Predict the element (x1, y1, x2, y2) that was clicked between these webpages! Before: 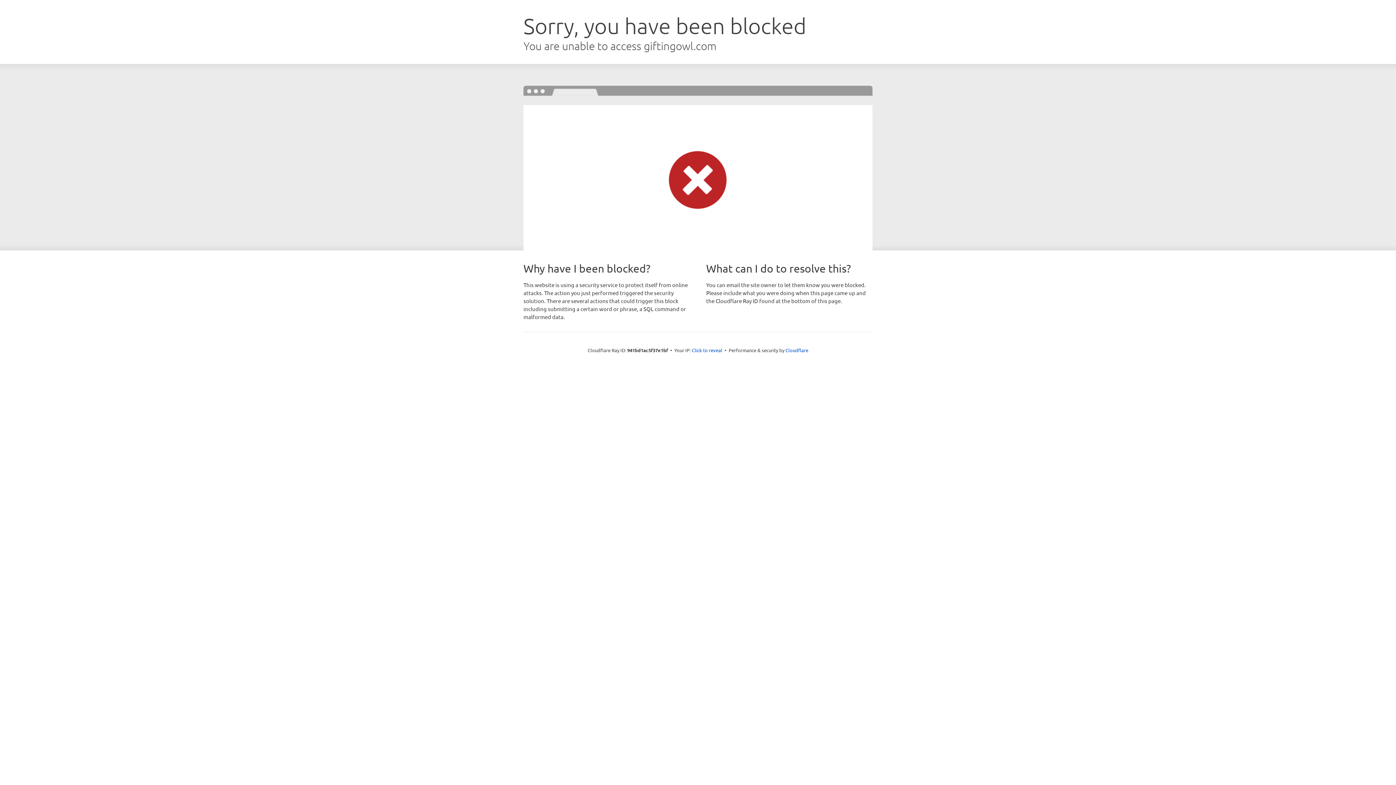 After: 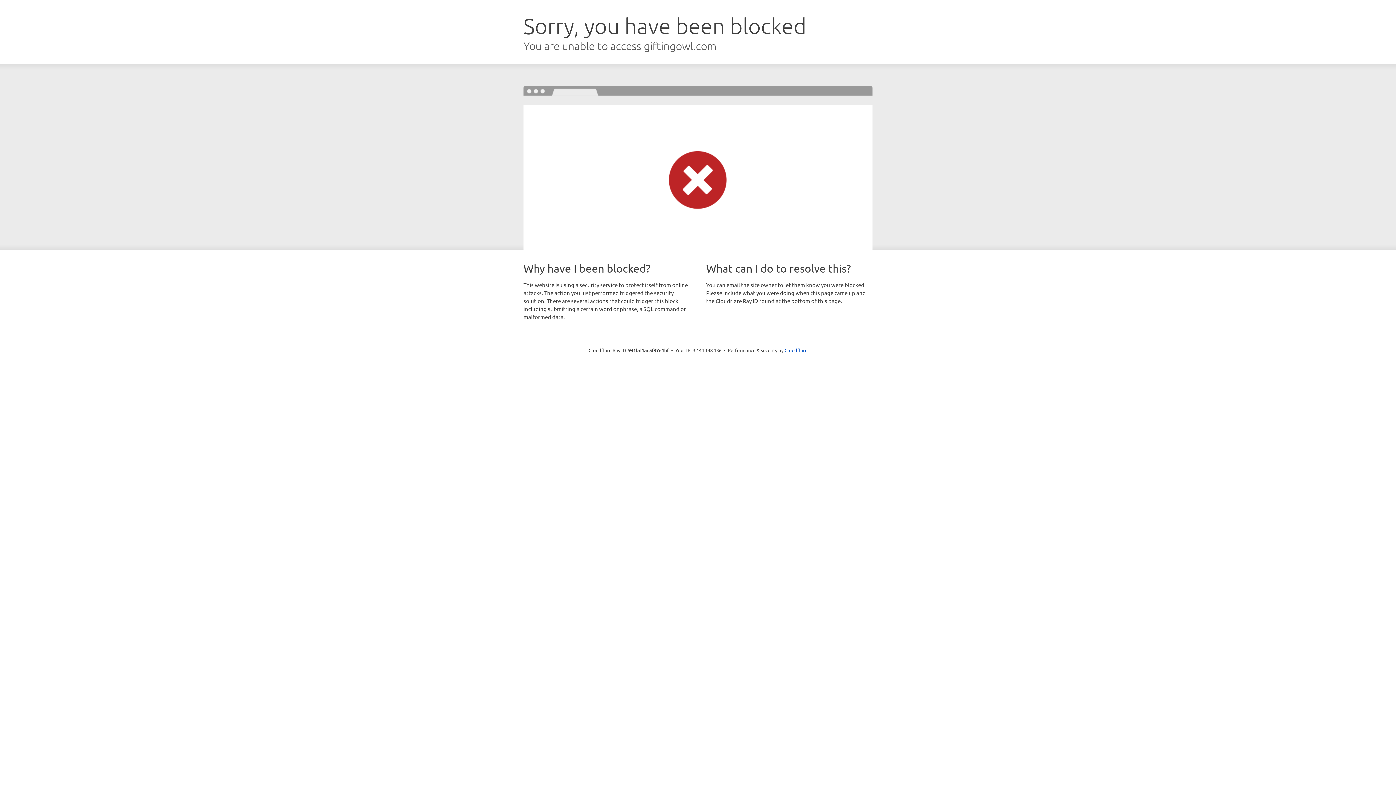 Action: bbox: (692, 346, 722, 353) label: Click to reveal